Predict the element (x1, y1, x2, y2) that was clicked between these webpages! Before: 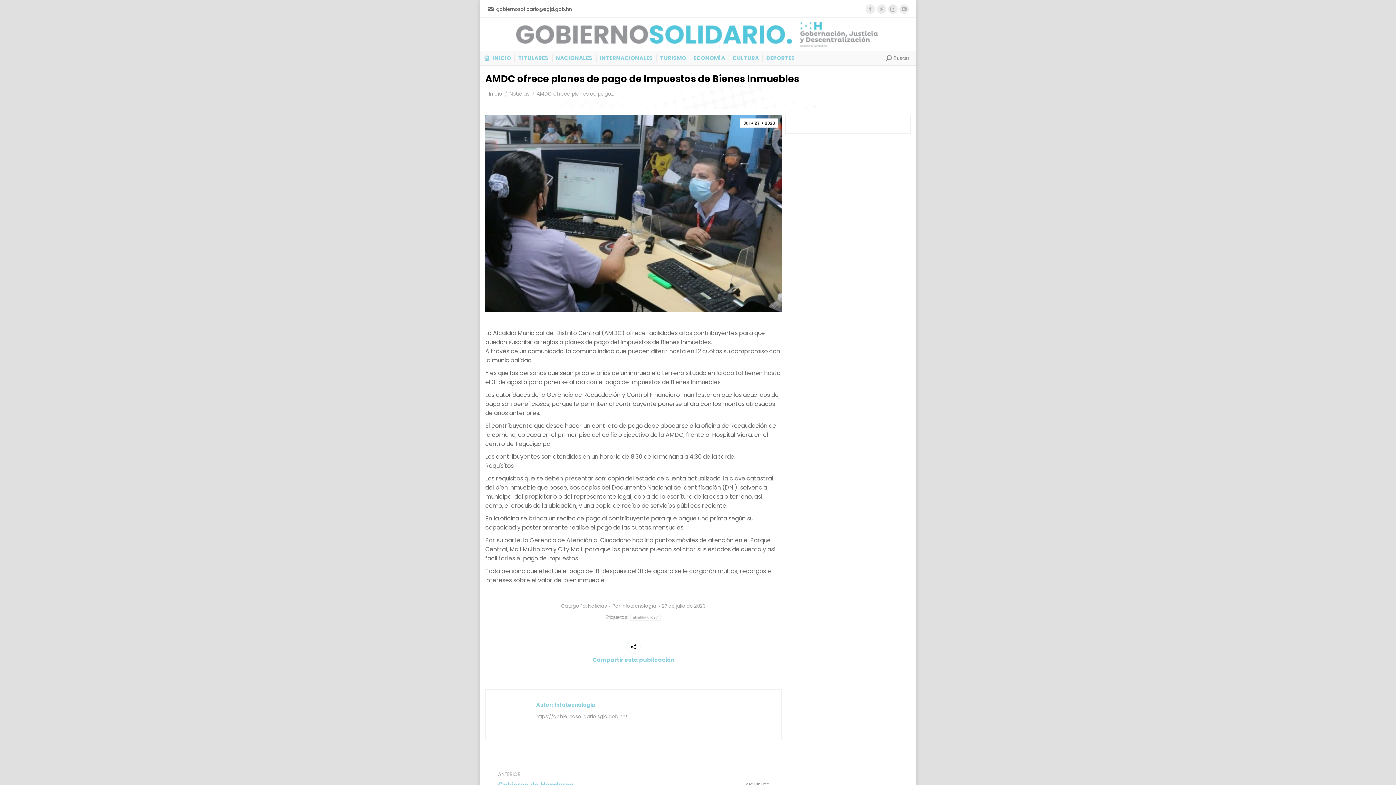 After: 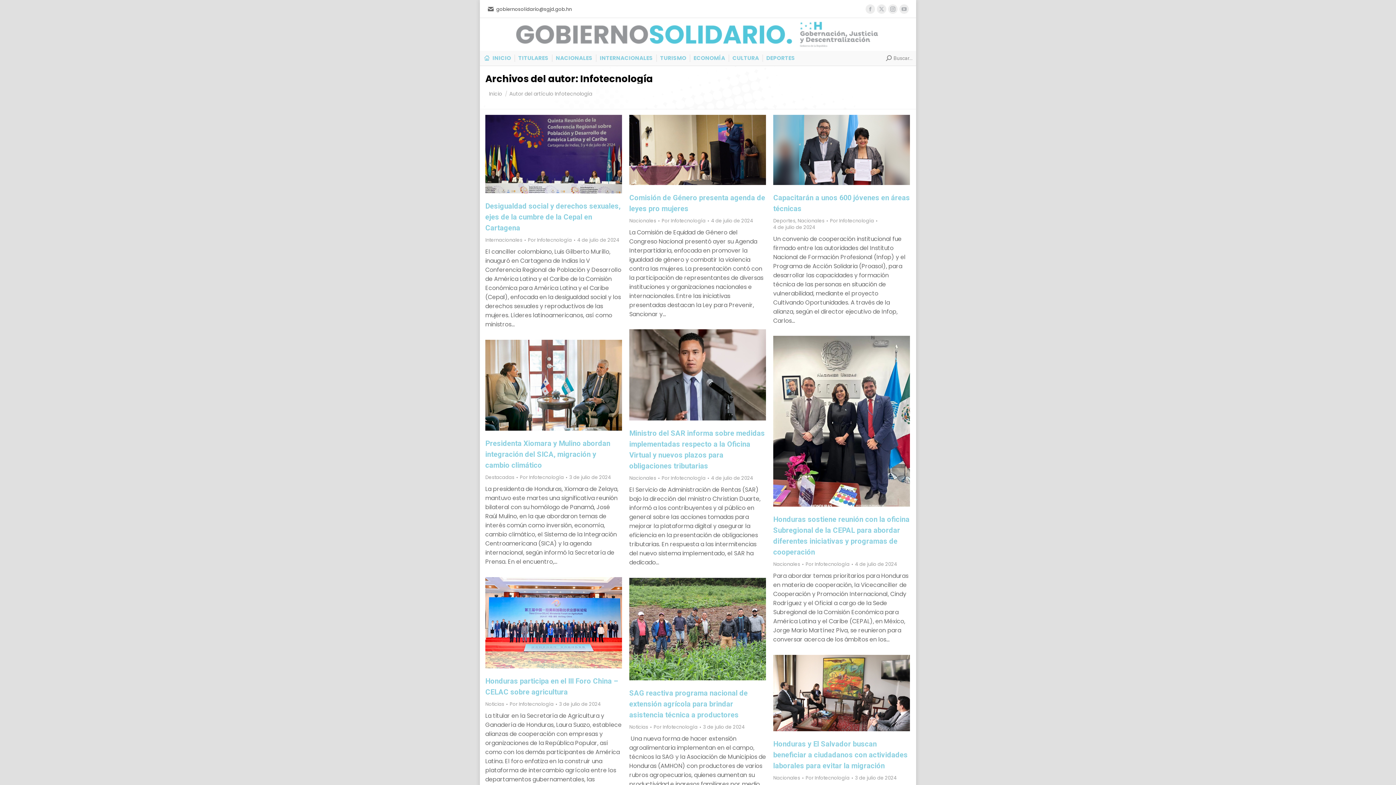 Action: label: Por Infotecnología bbox: (612, 603, 659, 609)